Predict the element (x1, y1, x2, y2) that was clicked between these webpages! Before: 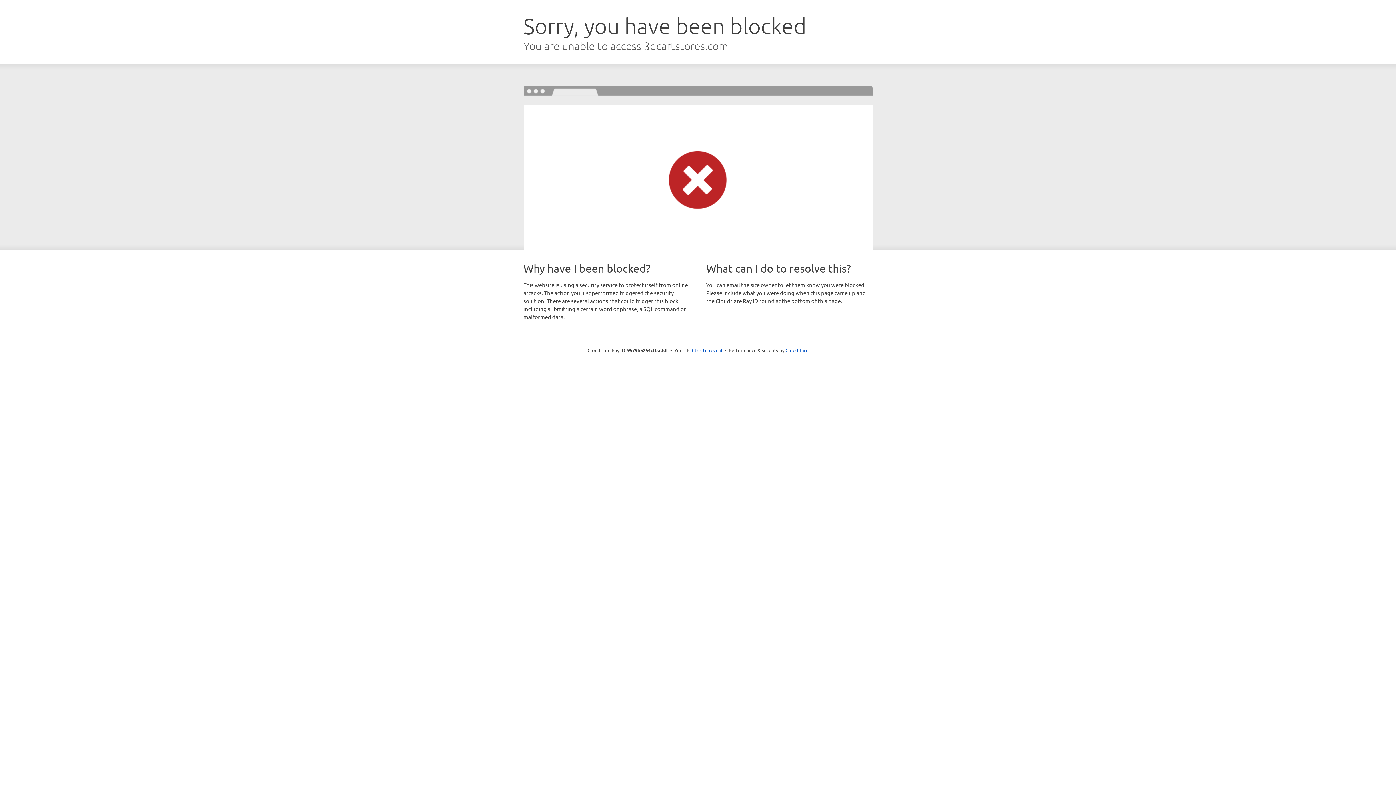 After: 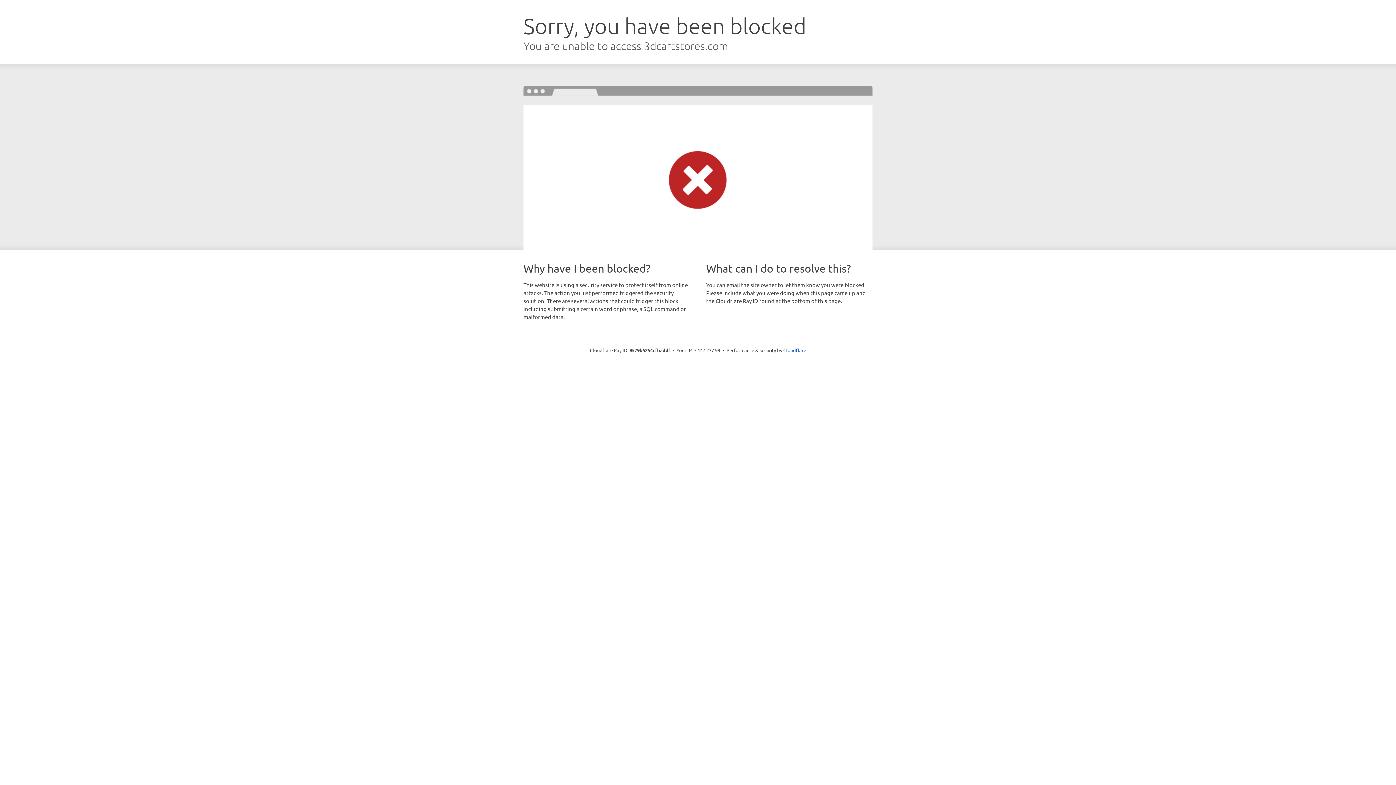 Action: label: Click to reveal bbox: (692, 346, 722, 353)